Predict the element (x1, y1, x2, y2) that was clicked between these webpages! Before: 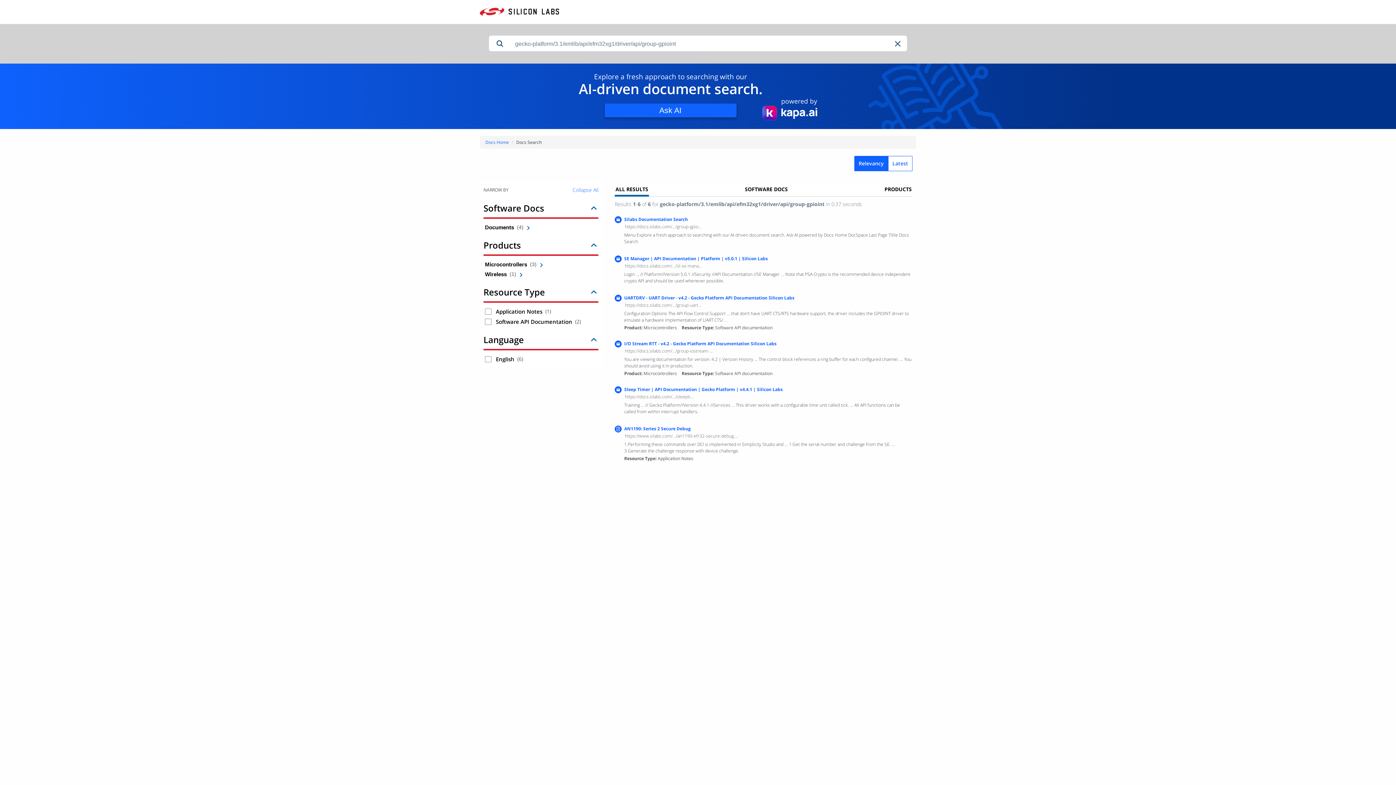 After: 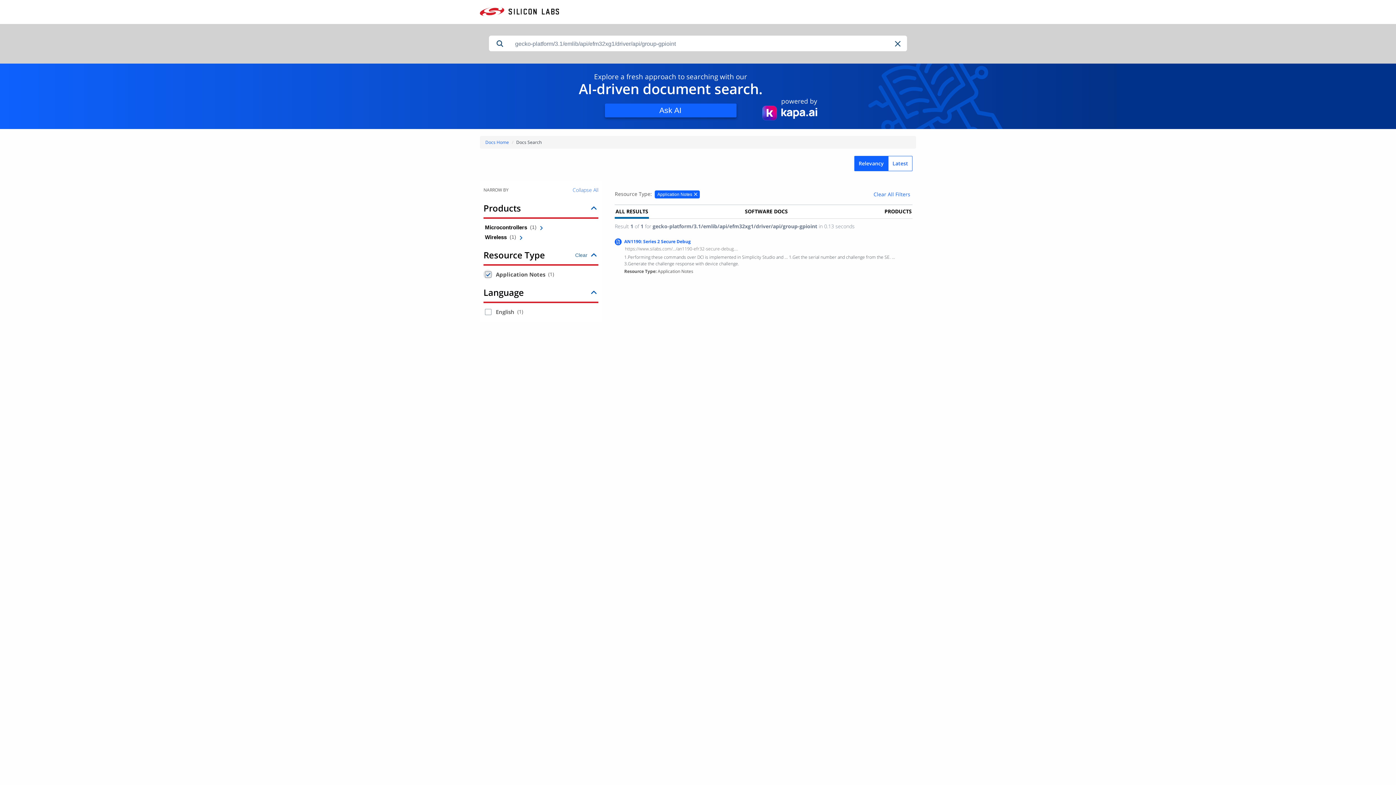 Action: bbox: (485, 308, 491, 314) label: Application Notes 1 result